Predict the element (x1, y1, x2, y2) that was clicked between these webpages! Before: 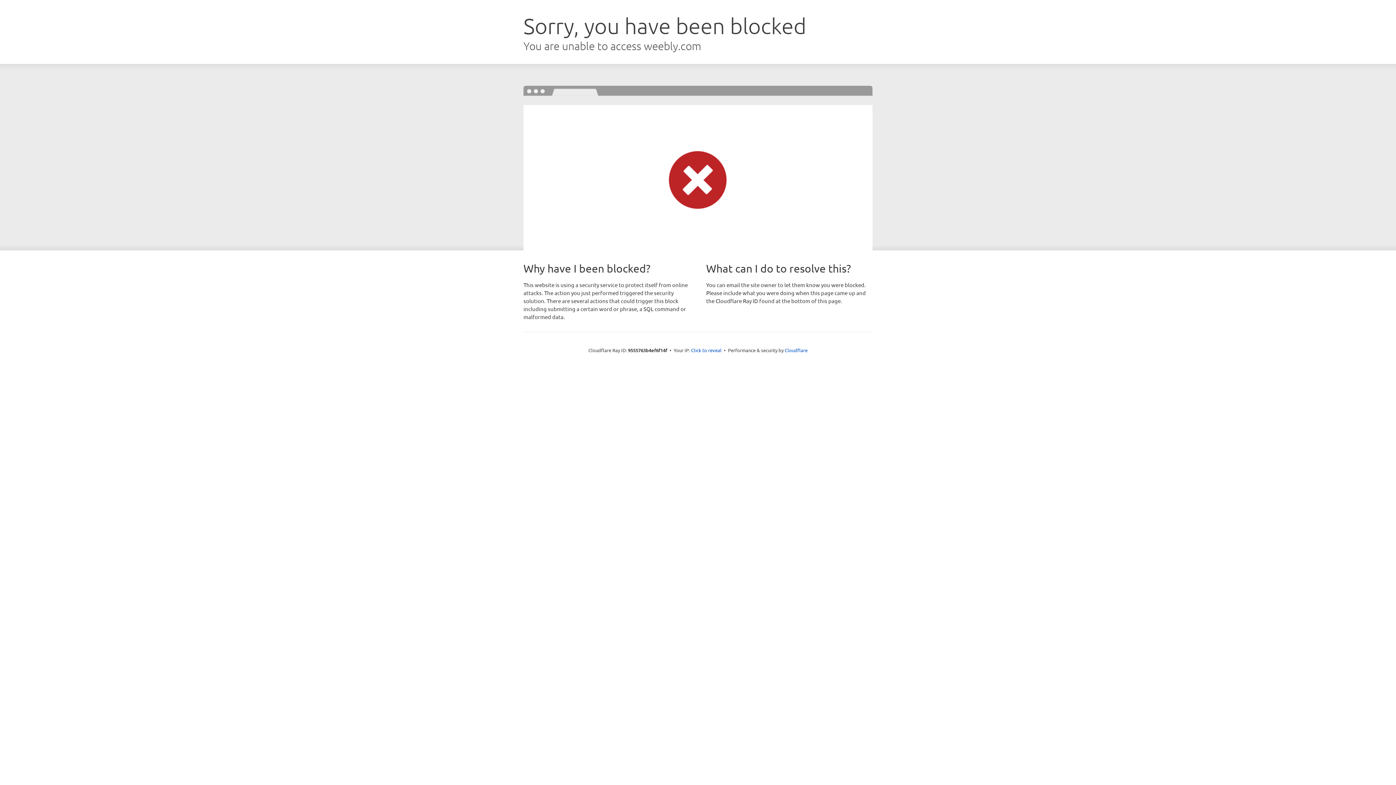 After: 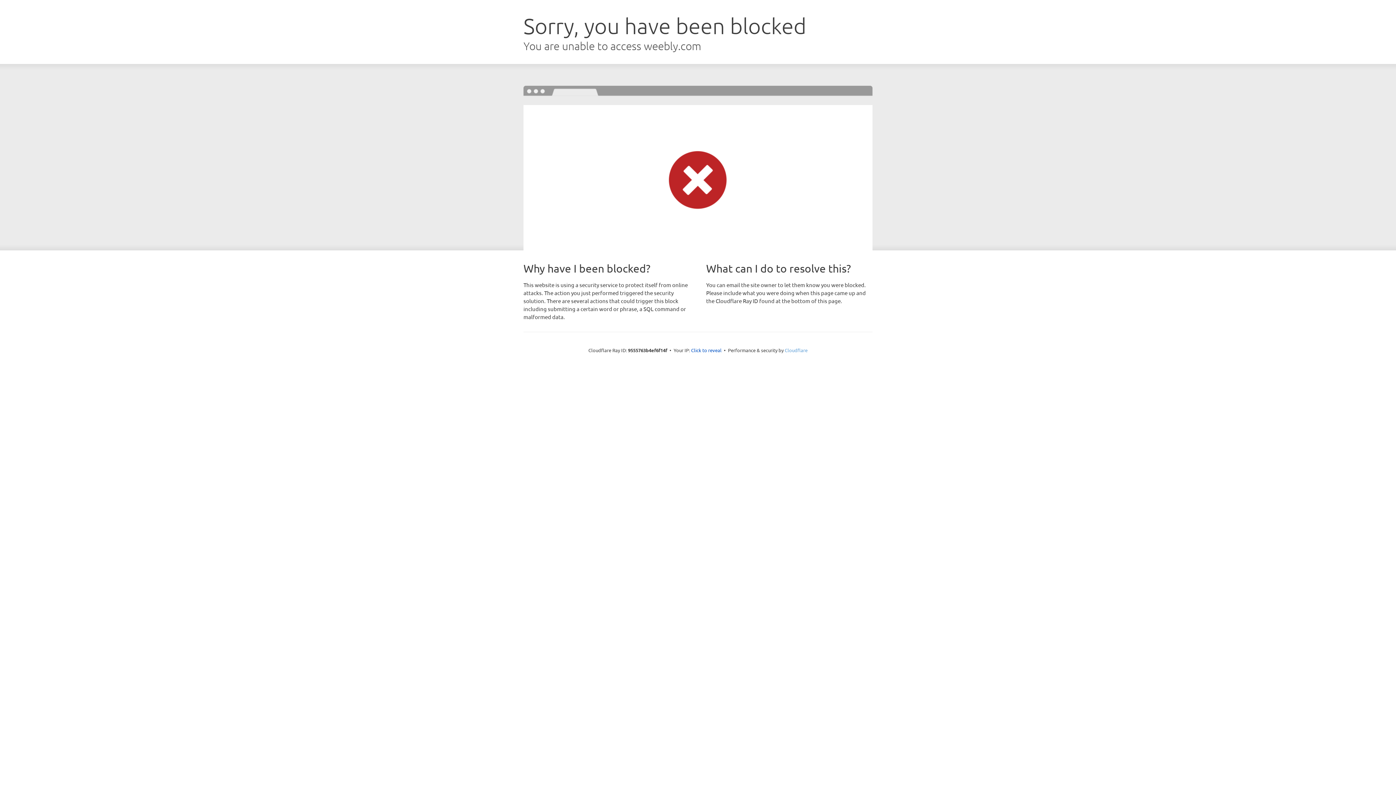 Action: bbox: (784, 347, 807, 353) label: Cloudflare